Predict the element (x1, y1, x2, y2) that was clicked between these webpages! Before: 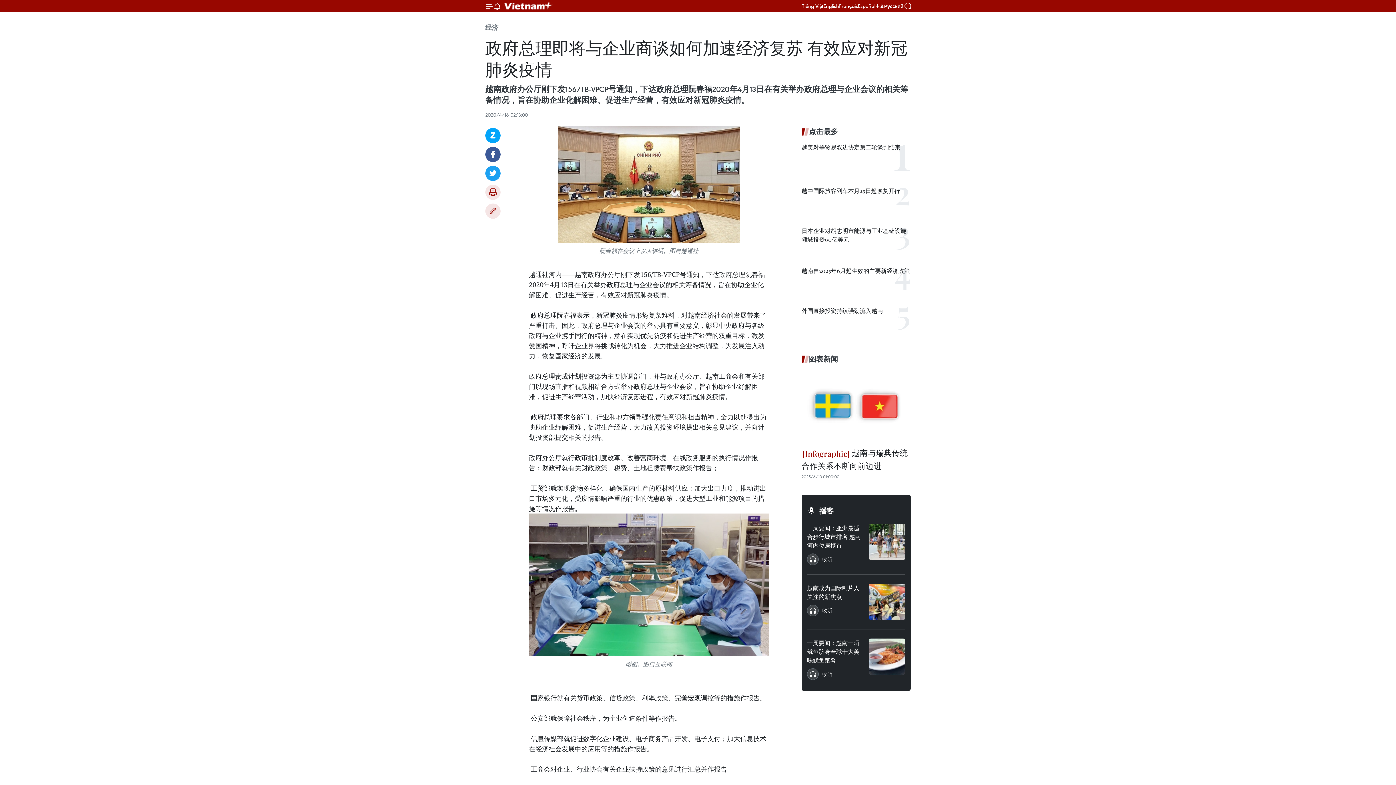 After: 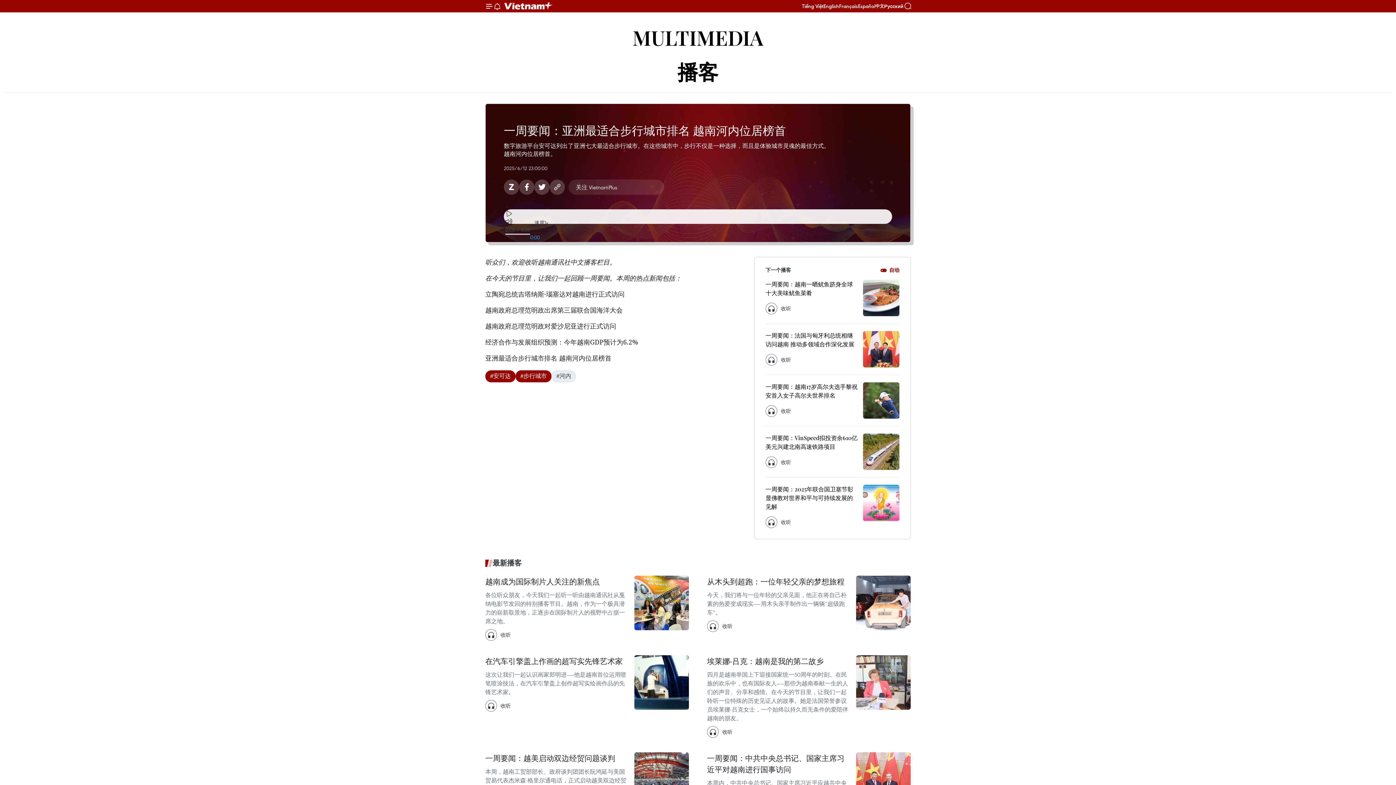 Action: bbox: (869, 523, 905, 560)